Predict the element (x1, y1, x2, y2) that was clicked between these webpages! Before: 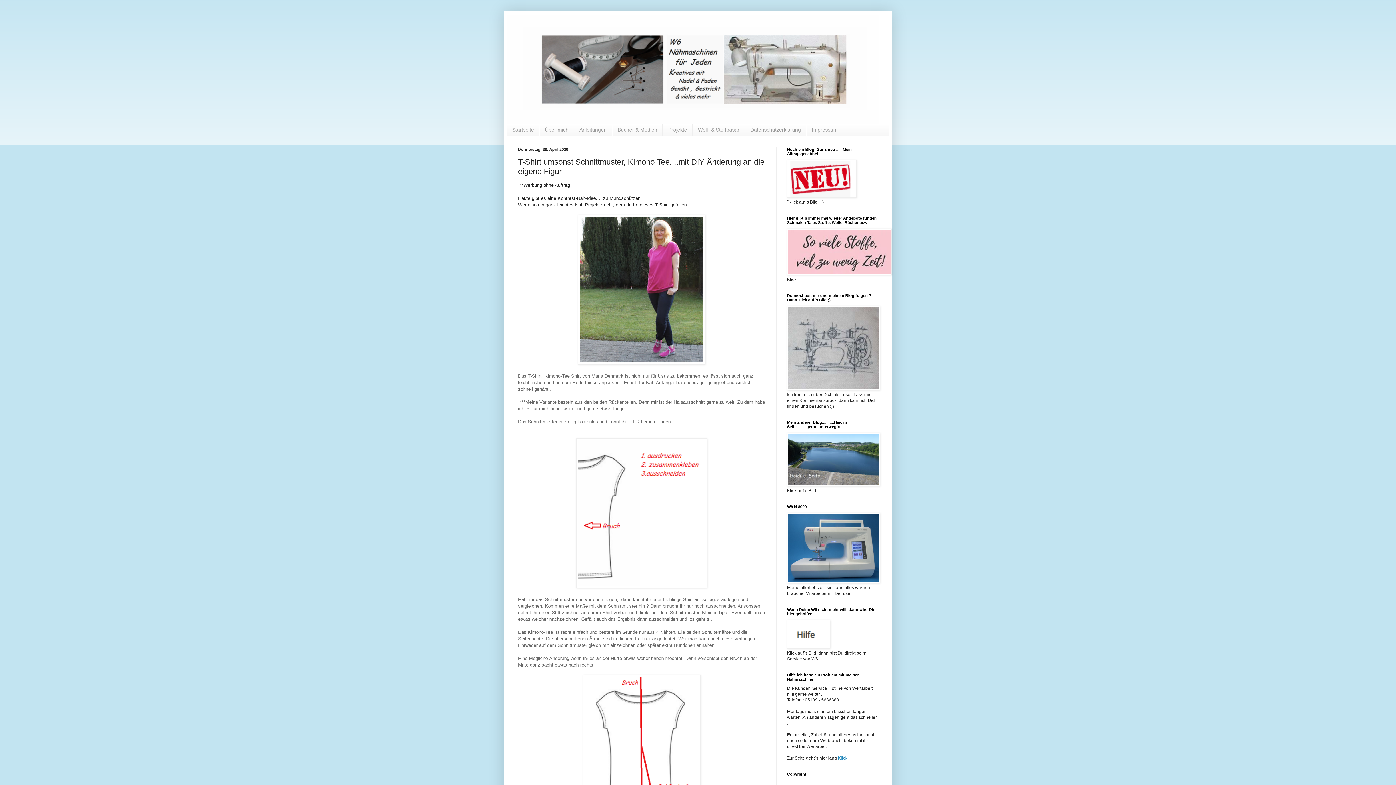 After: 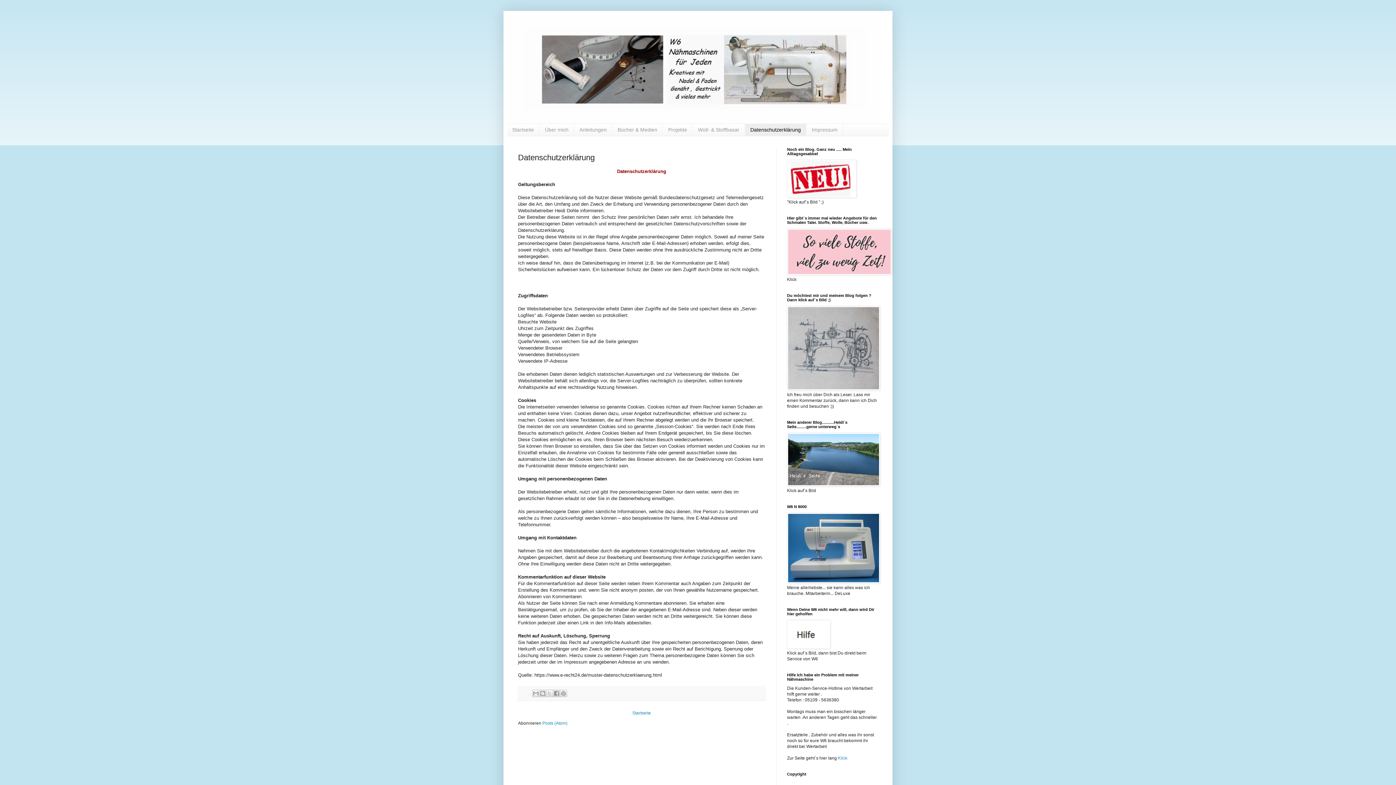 Action: bbox: (745, 124, 806, 135) label: Datenschutzerklärung